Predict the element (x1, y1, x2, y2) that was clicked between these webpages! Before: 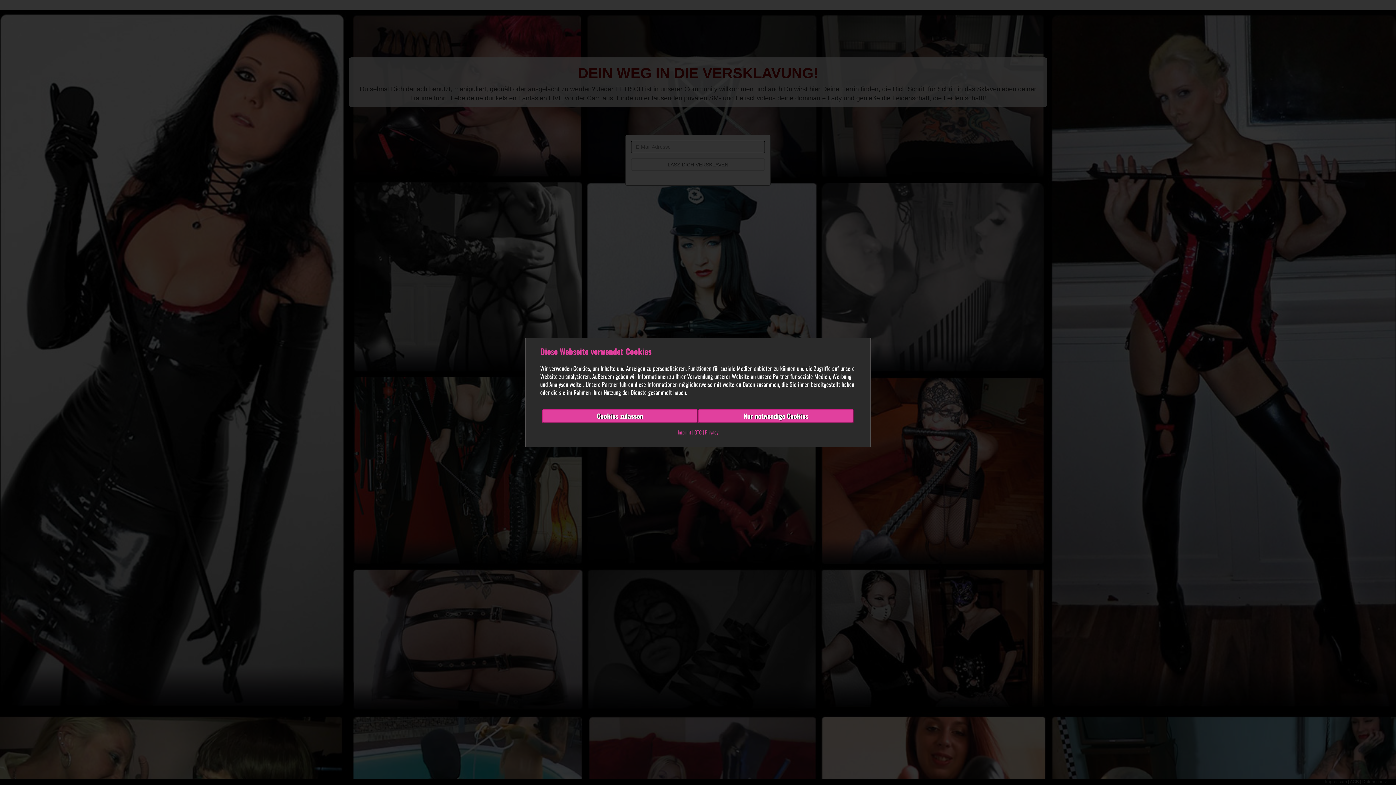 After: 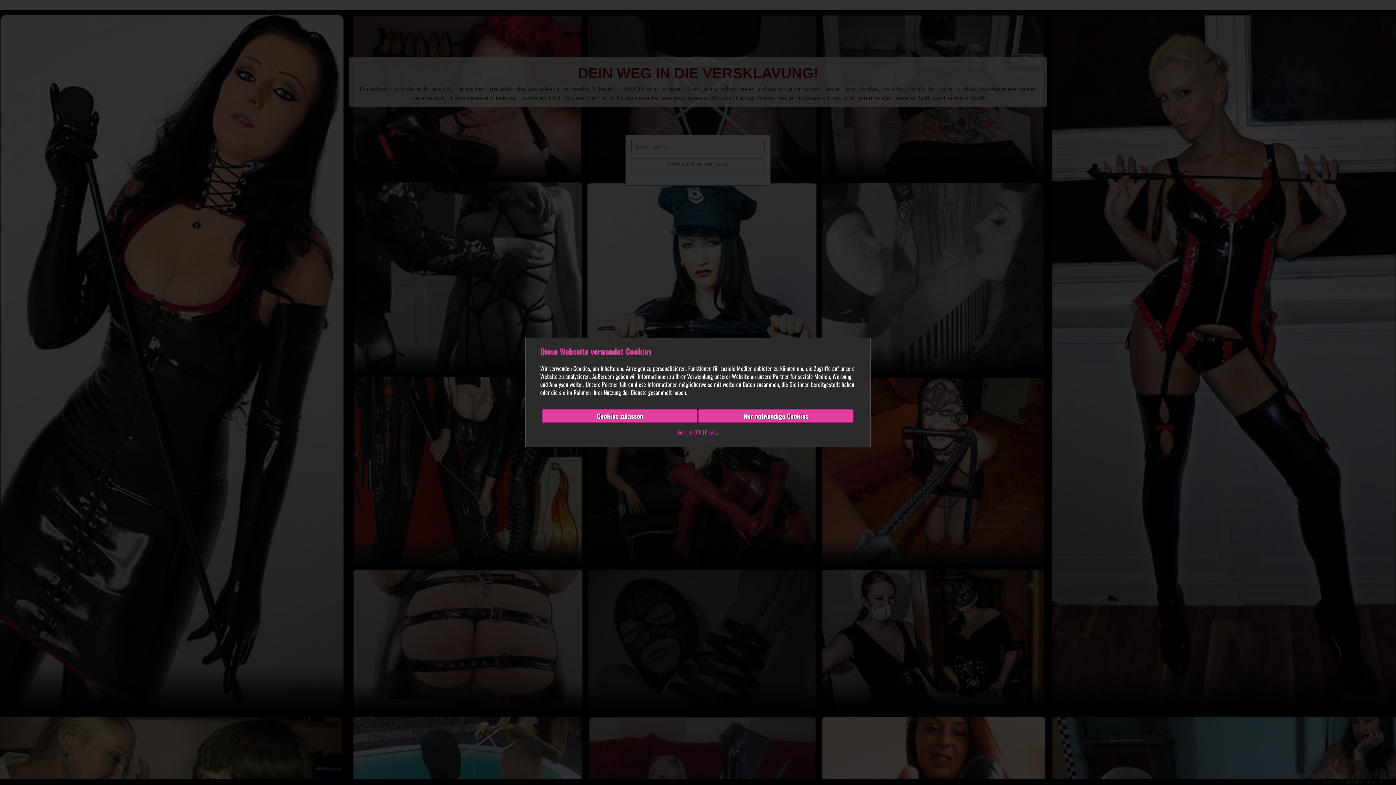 Action: bbox: (694, 428, 701, 436) label: GTC